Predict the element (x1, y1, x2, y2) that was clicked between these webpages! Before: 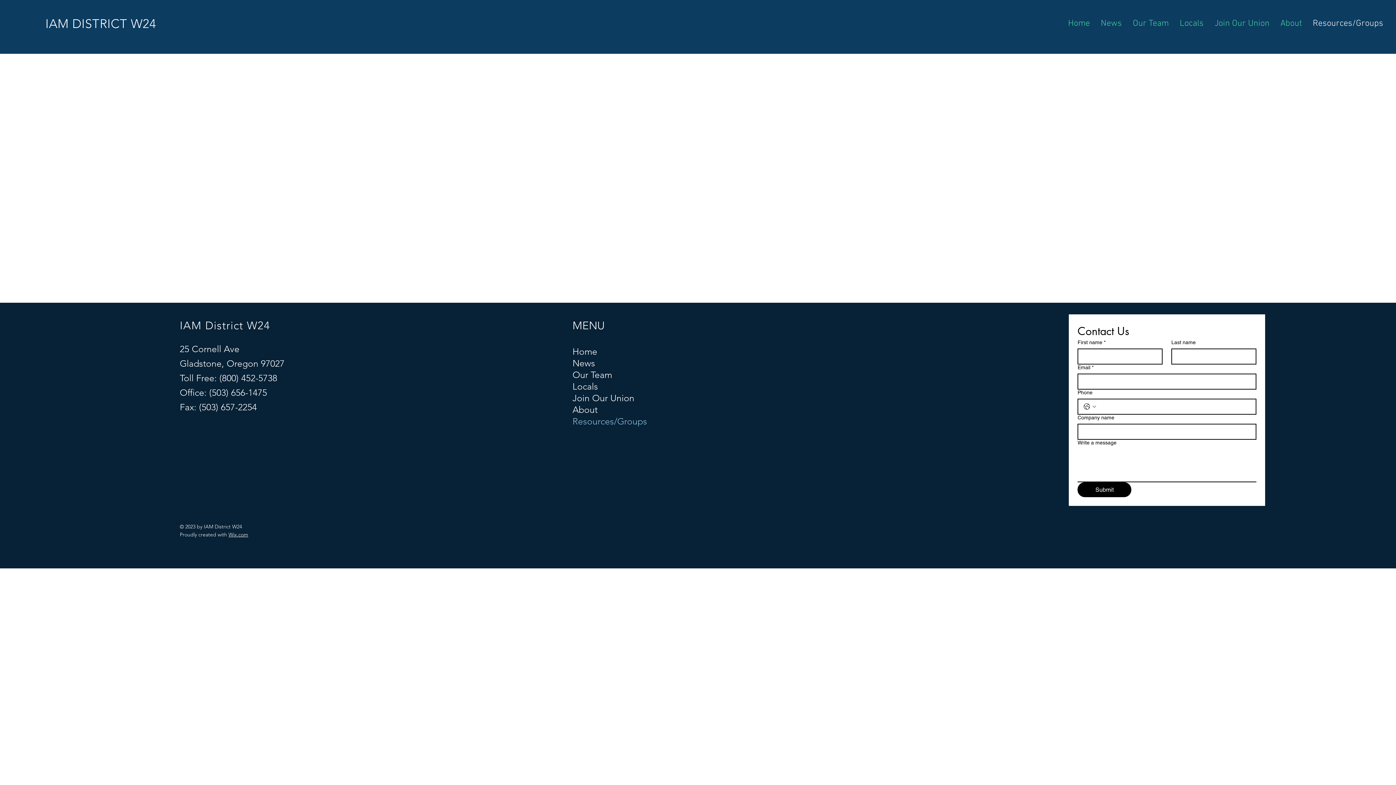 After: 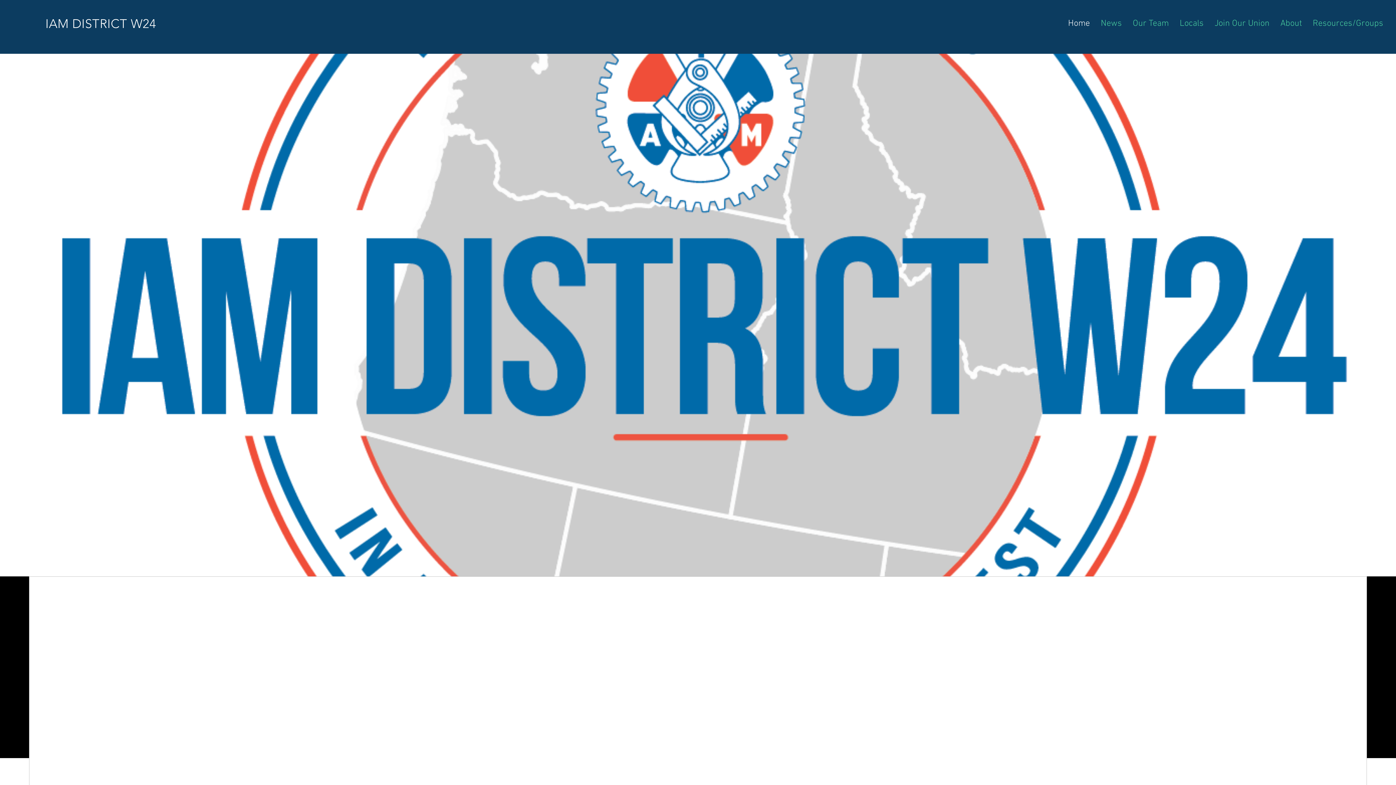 Action: label: Locals bbox: (1174, 15, 1209, 32)